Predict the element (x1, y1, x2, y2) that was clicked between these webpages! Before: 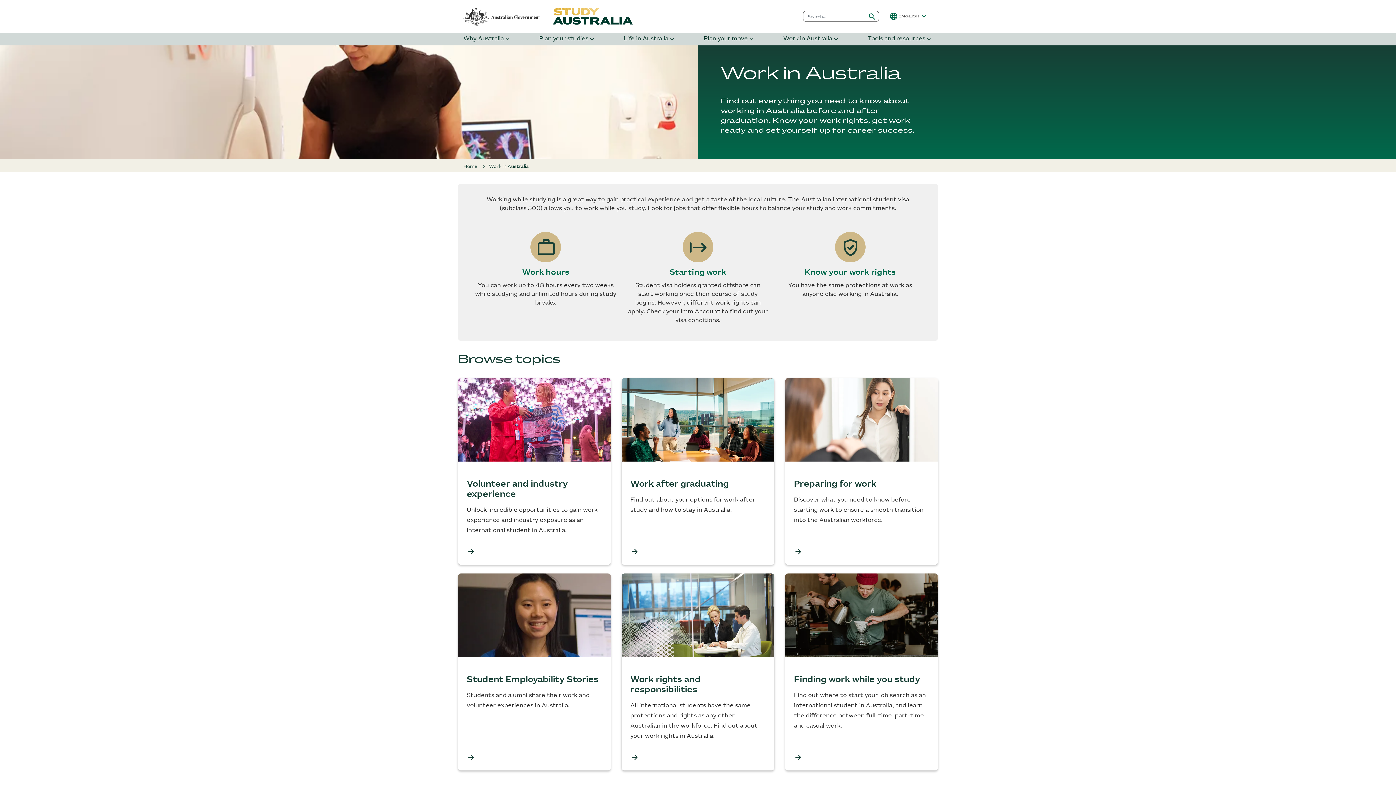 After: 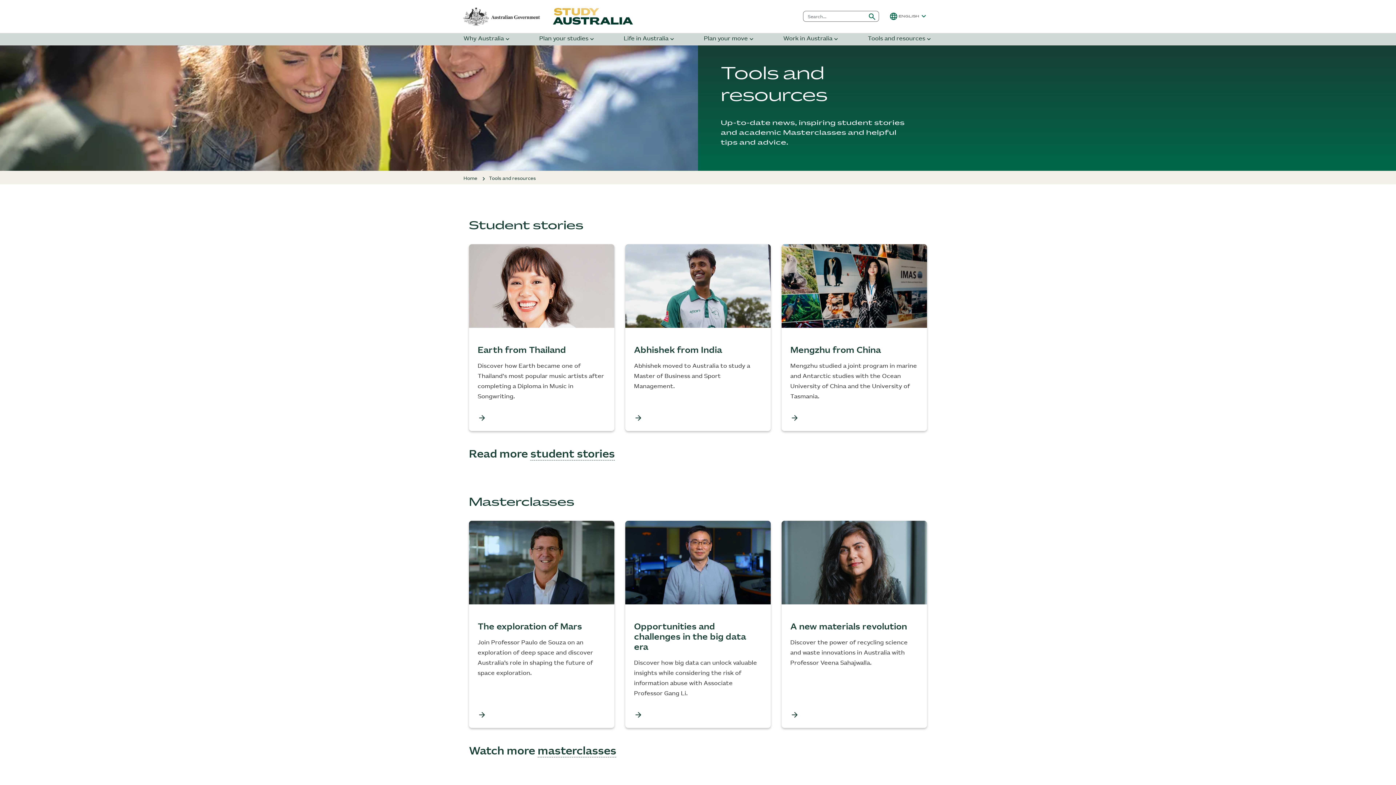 Action: bbox: (867, 34, 932, 43) label: Tools and resourcesexpand_more